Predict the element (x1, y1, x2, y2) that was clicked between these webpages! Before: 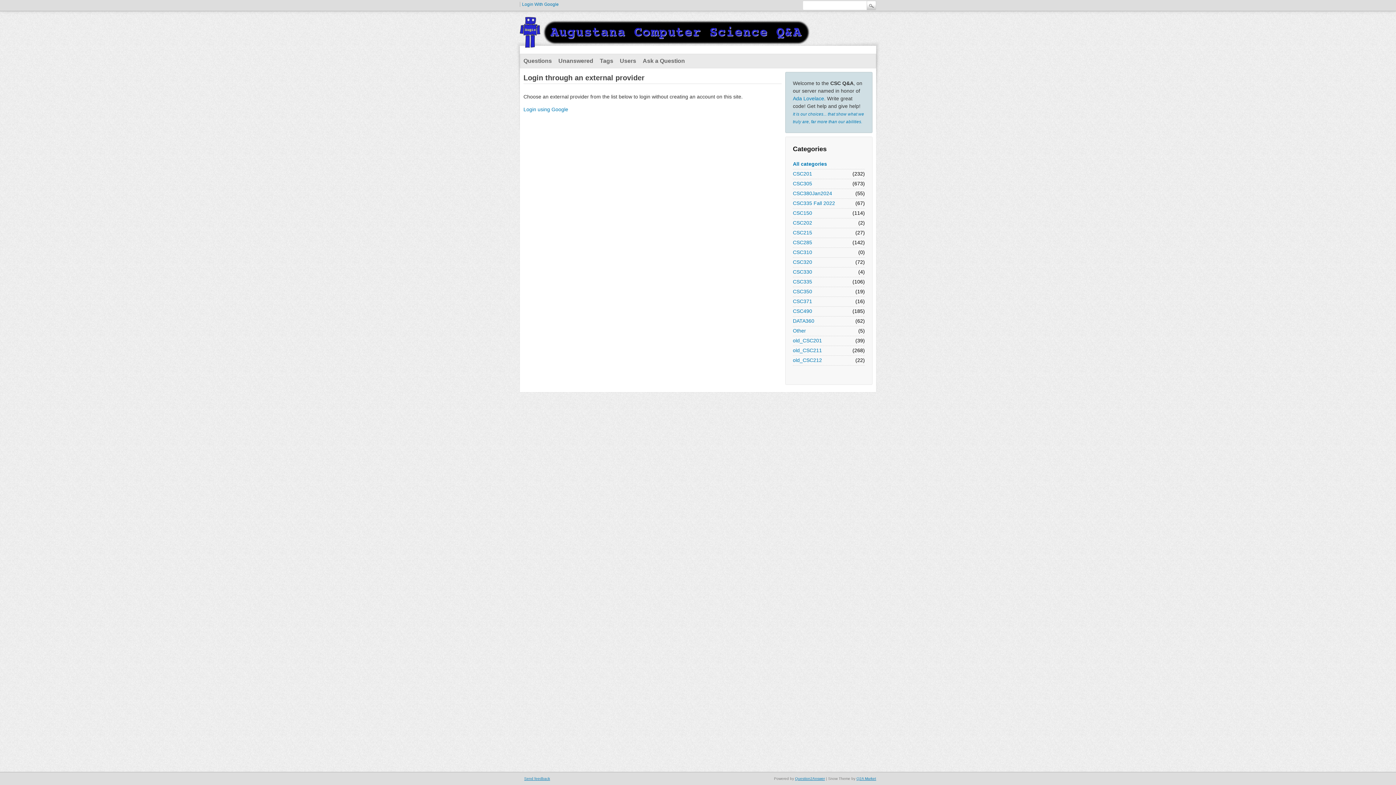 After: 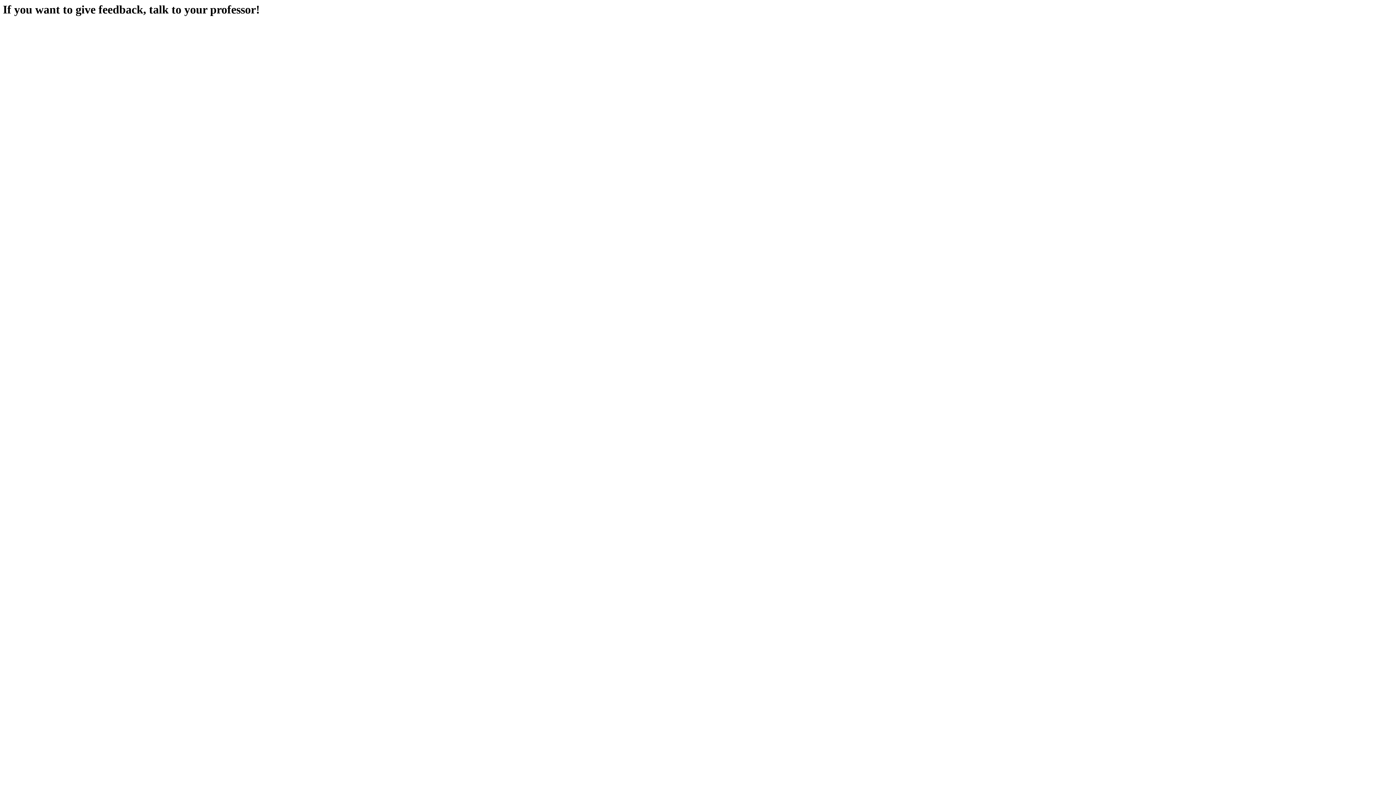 Action: bbox: (524, 777, 550, 781) label: Send feedback